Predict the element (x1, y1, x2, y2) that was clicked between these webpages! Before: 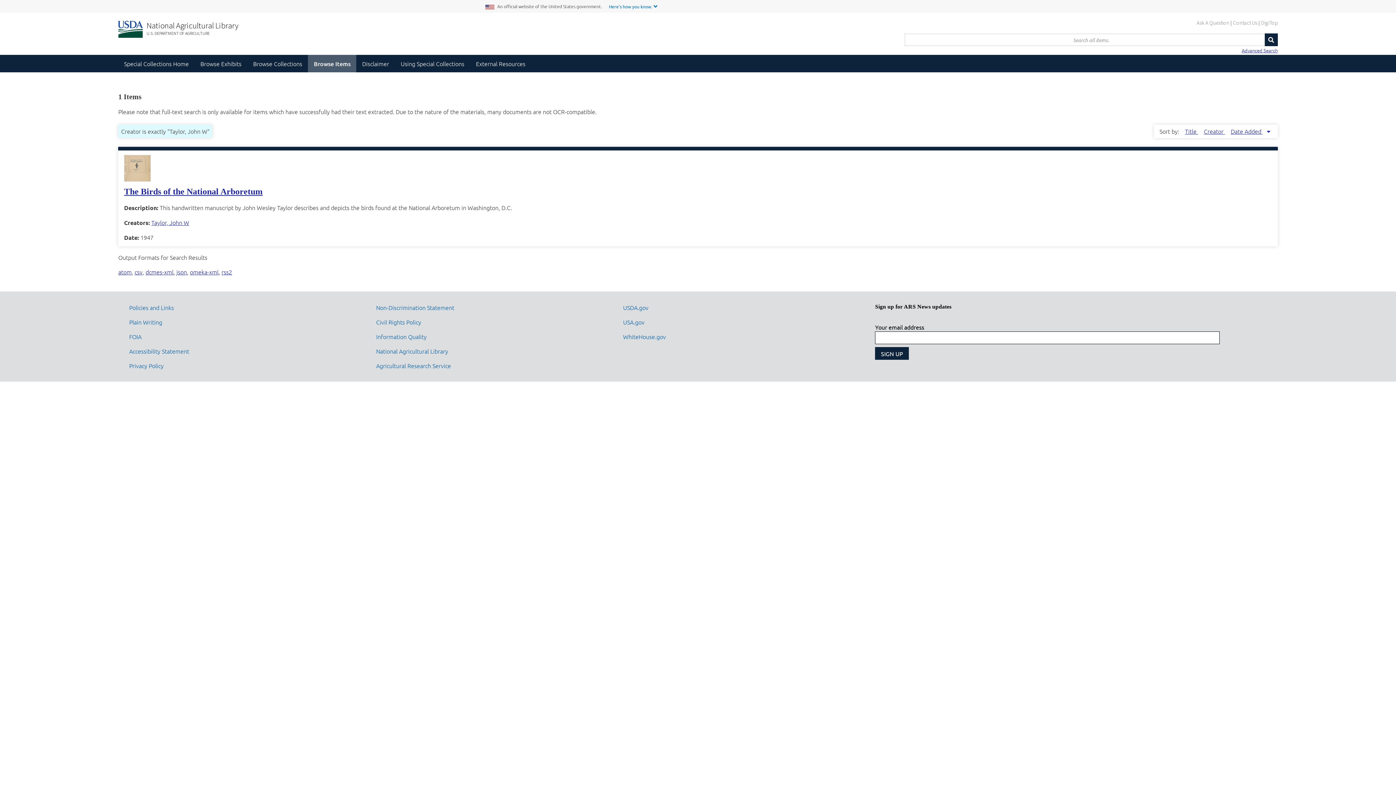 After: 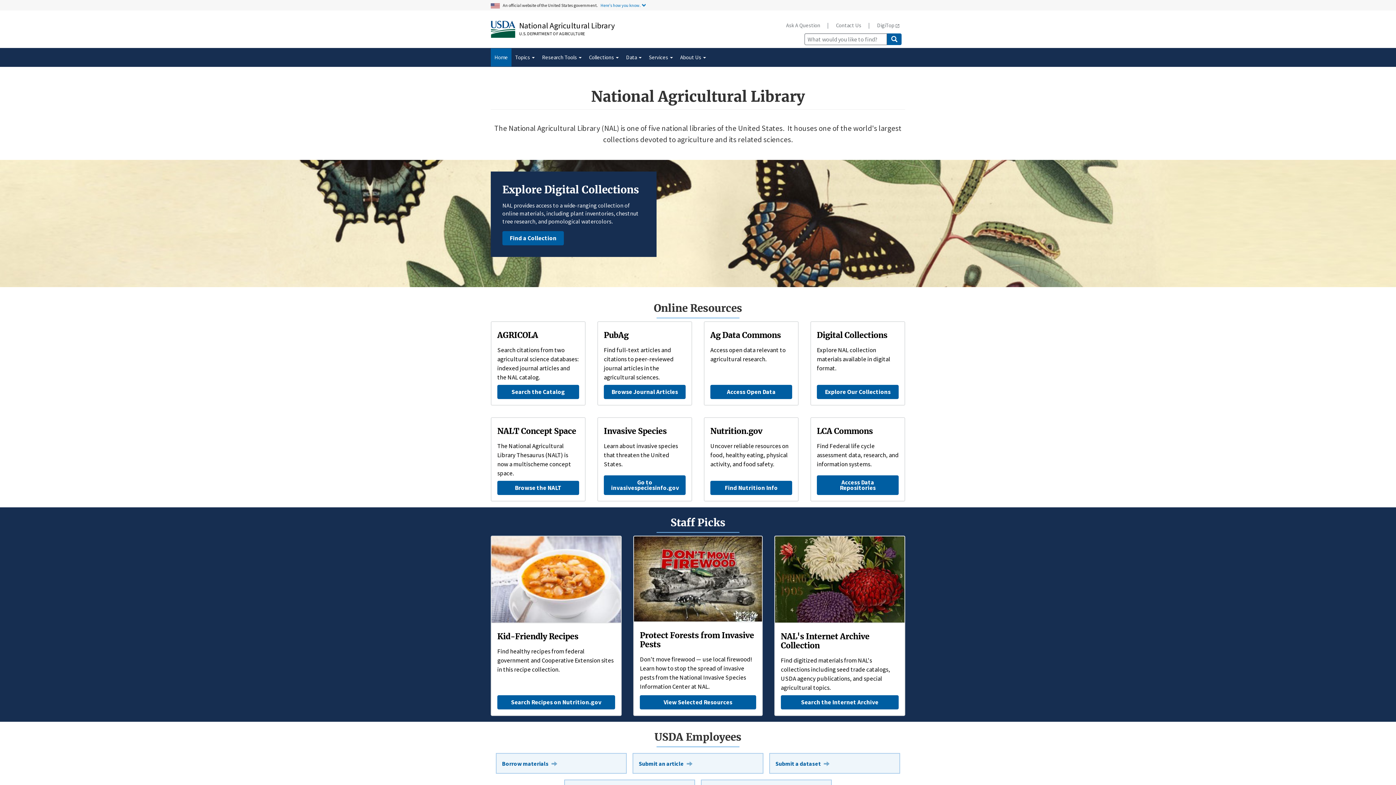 Action: bbox: (146, 20, 238, 30) label: National Agricultural Library